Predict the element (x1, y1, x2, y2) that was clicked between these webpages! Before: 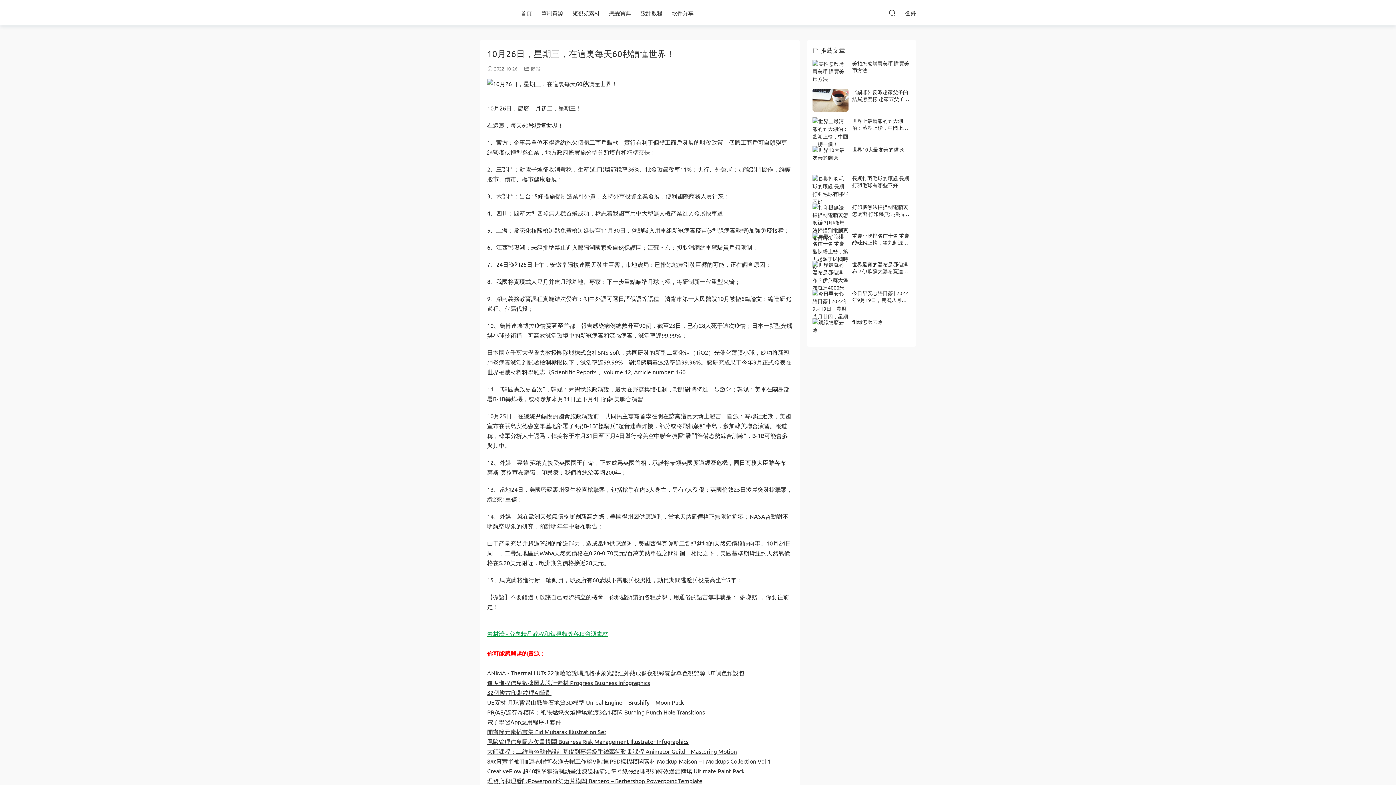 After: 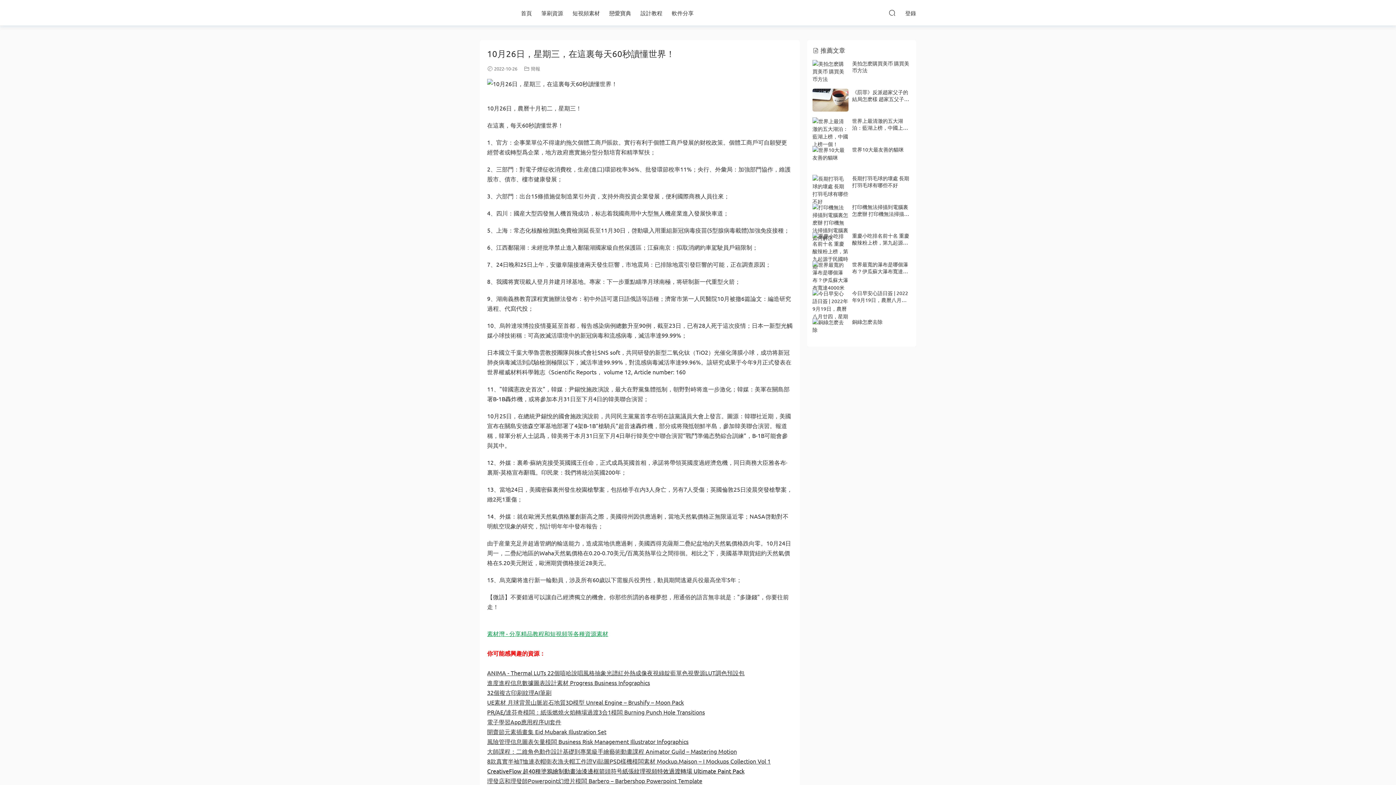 Action: label: CreativeFlow 超40種塗鴉繪制動畫油漆邊框箭頭符号紙張紋理視頻特效過渡轉場 Ultimate Paint Pack bbox: (487, 767, 744, 775)